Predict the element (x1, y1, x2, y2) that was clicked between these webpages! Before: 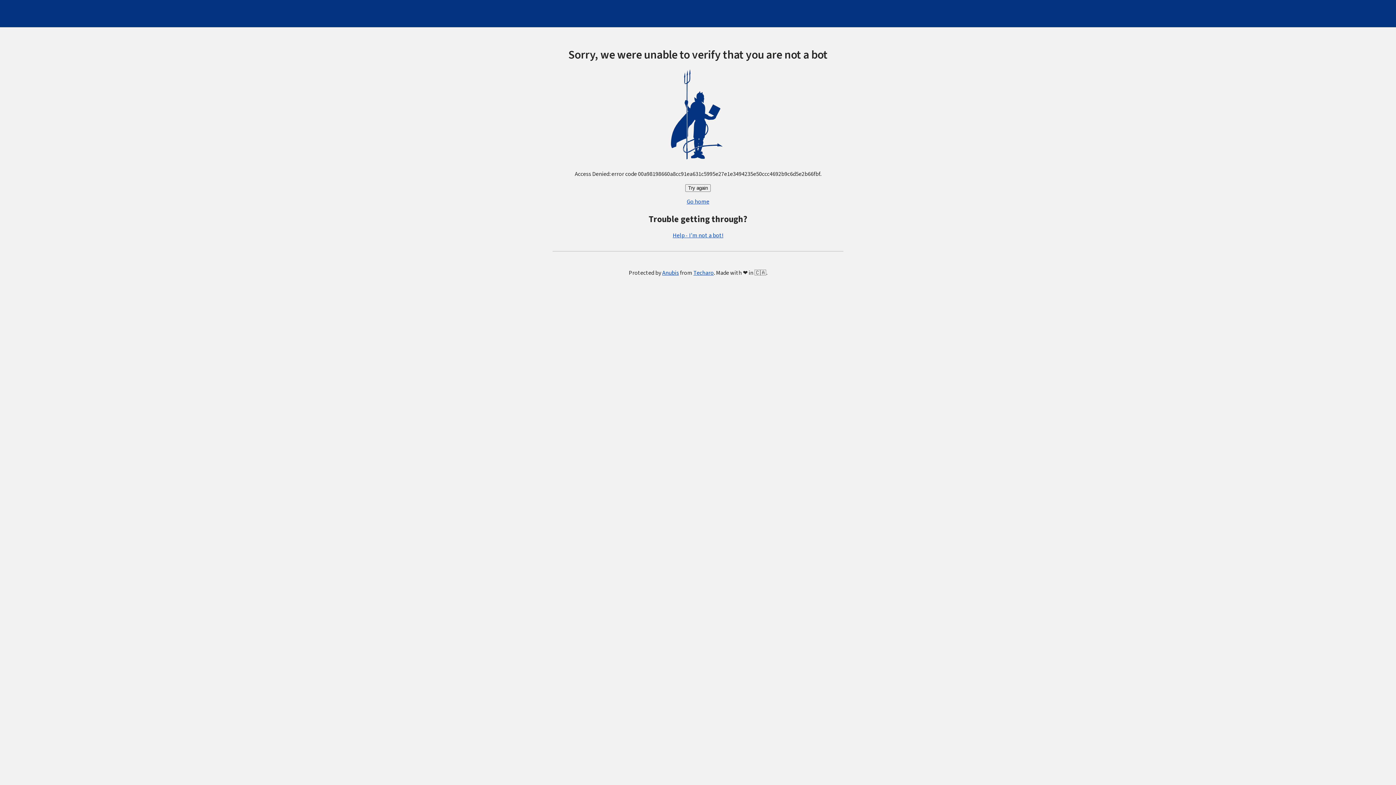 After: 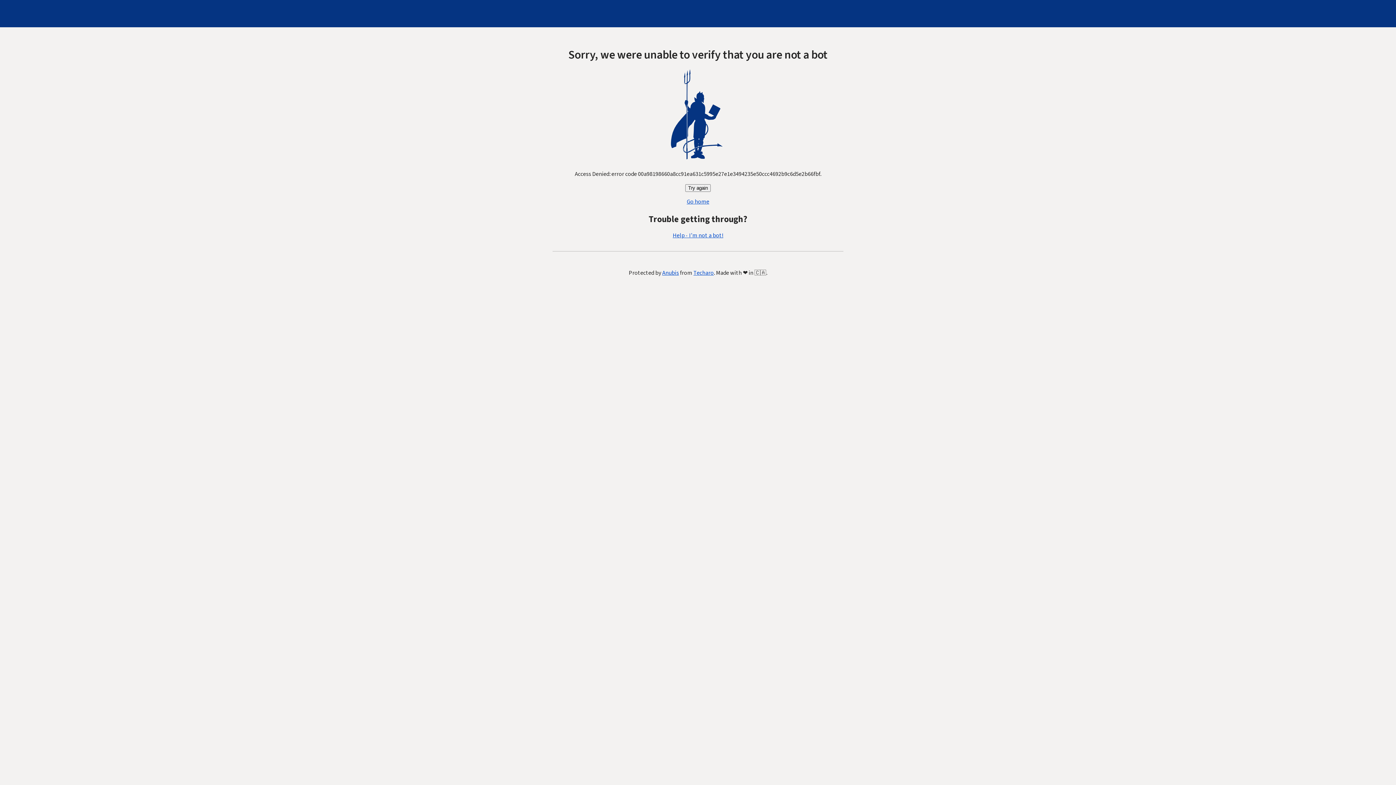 Action: bbox: (672, 231, 723, 239) label: Help - I'm not a bot!